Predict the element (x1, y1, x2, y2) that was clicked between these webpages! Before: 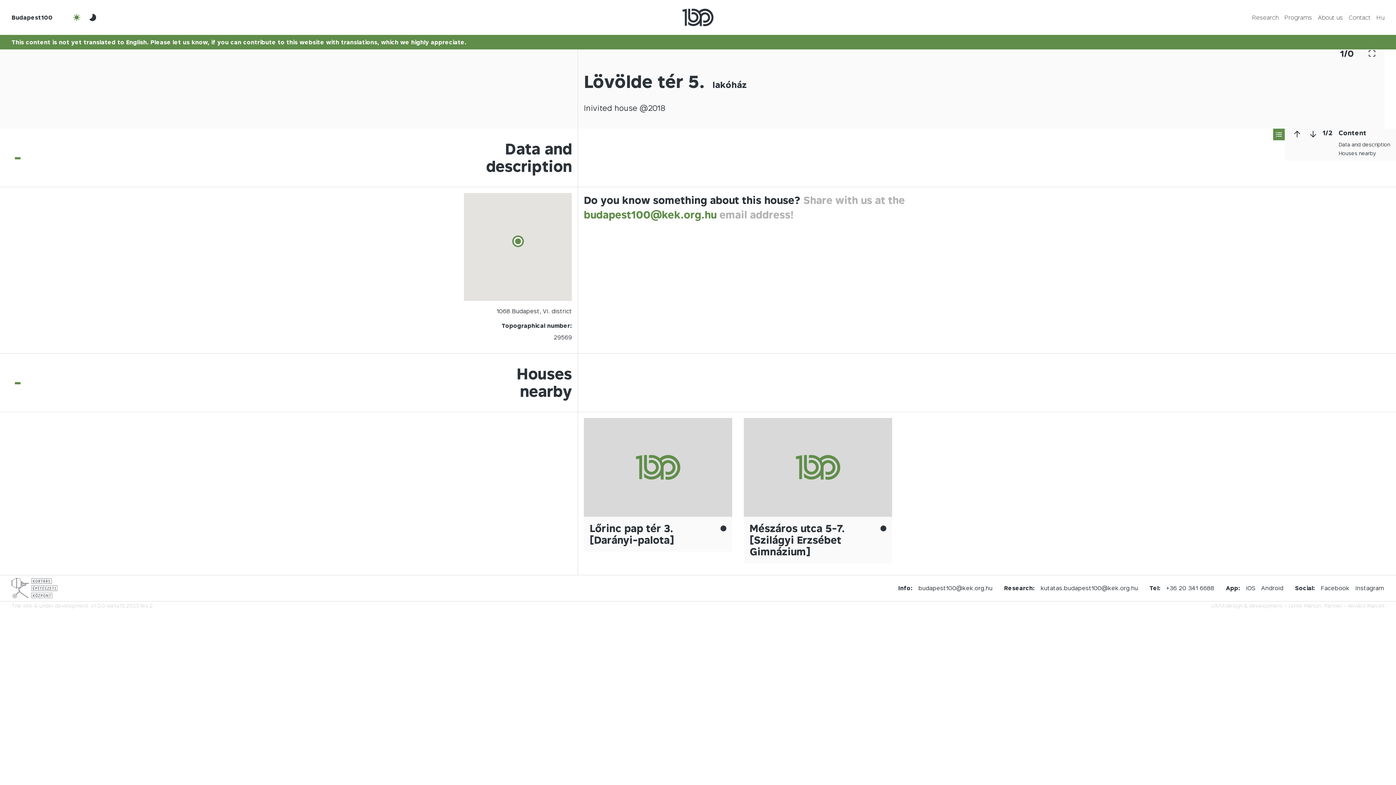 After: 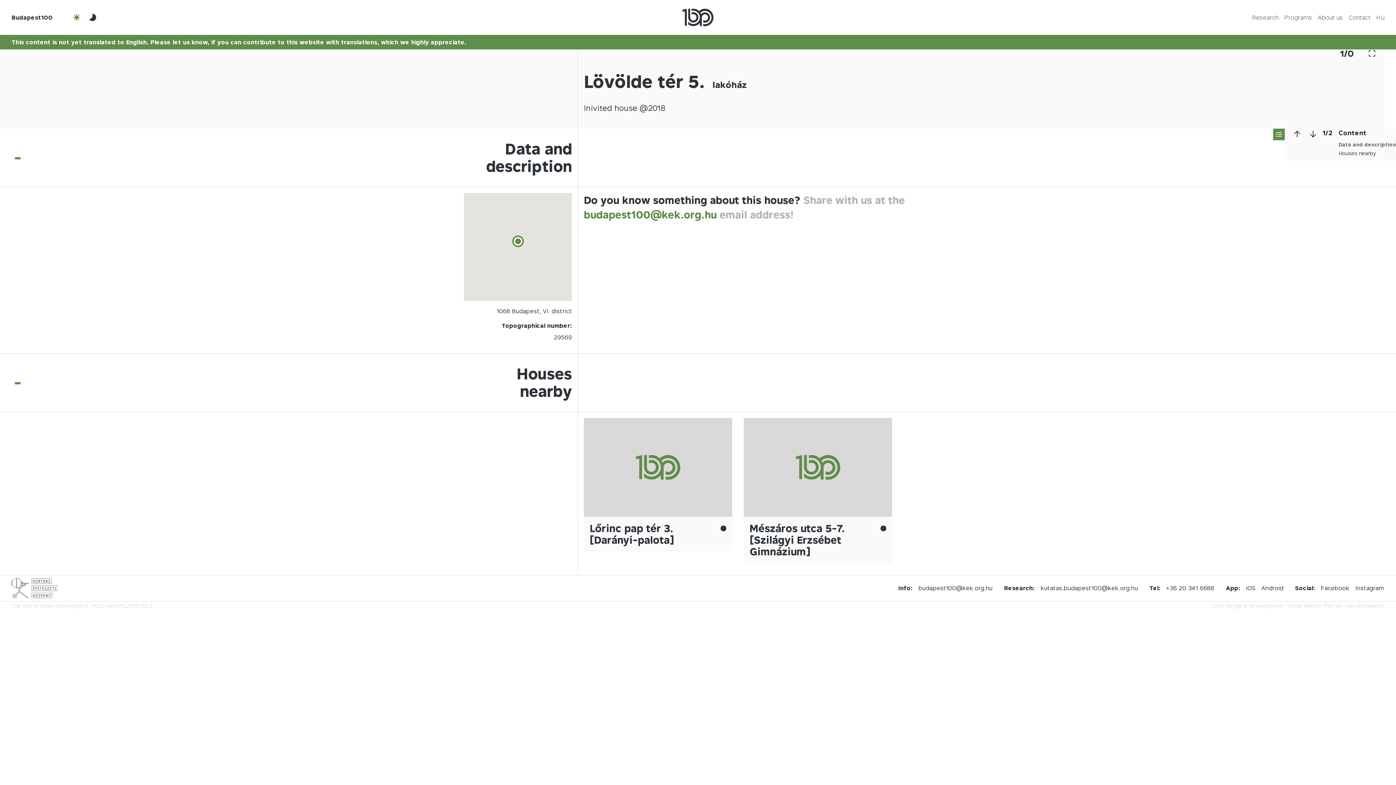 Action: label: Data and description bbox: (1338, 141, 1390, 147)